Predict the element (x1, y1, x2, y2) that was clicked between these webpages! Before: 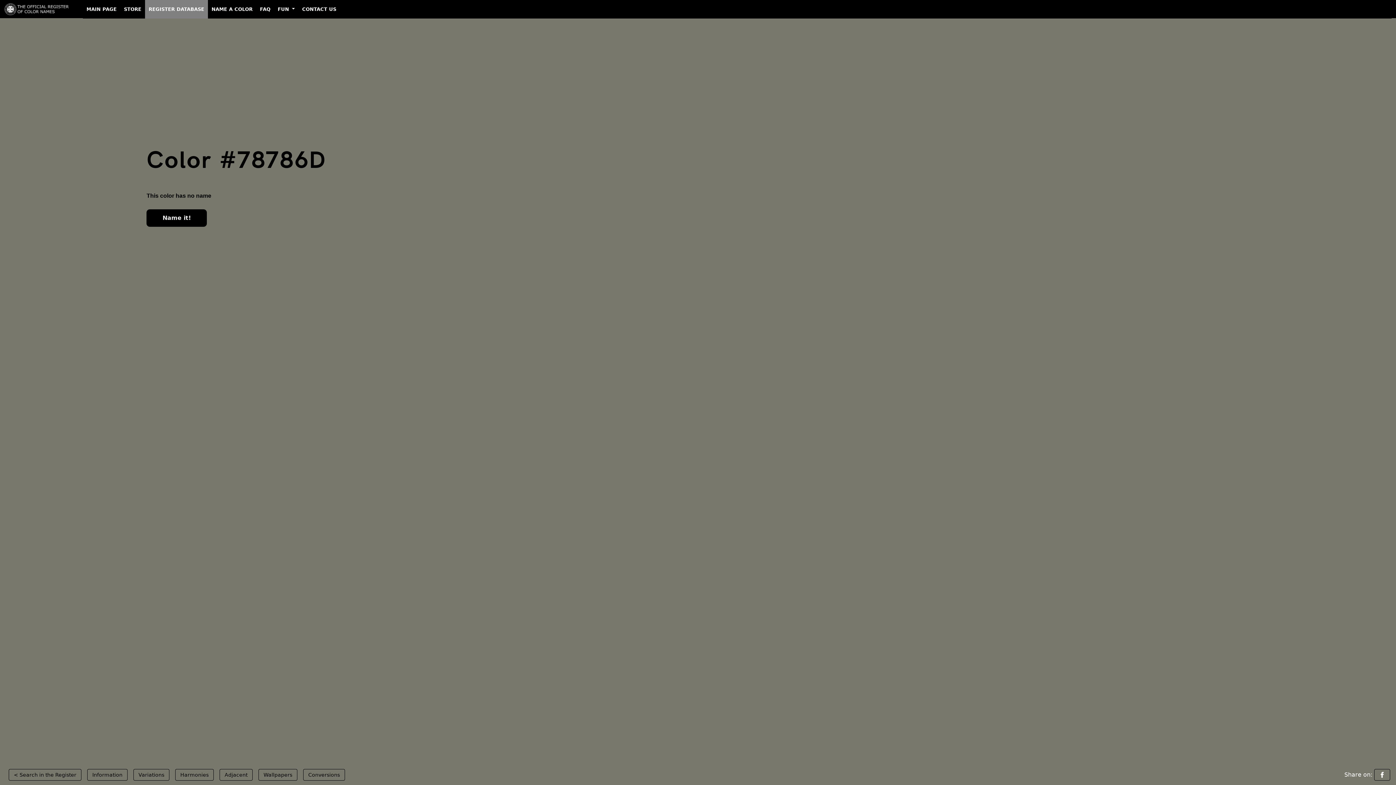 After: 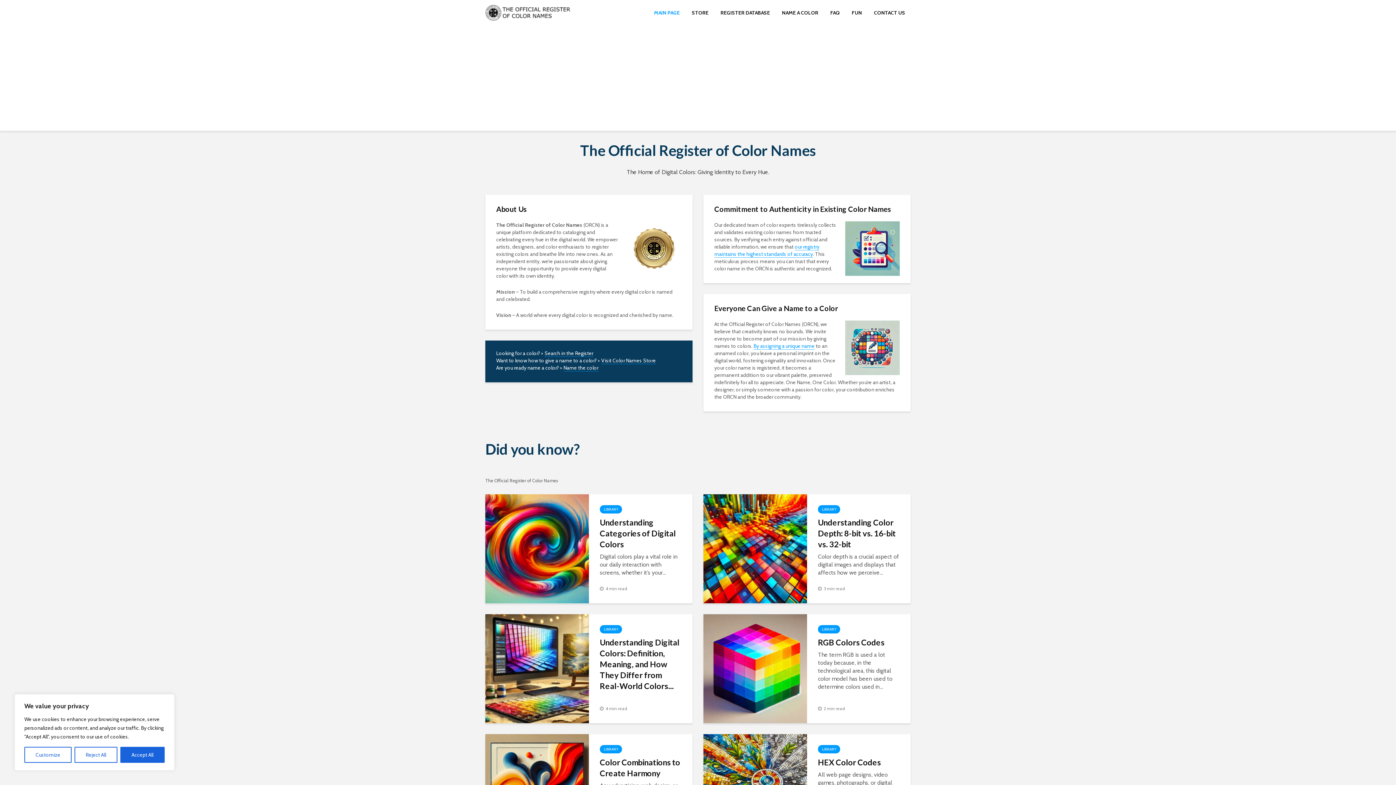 Action: bbox: (82, 0, 120, 18) label: MAIN PAGE